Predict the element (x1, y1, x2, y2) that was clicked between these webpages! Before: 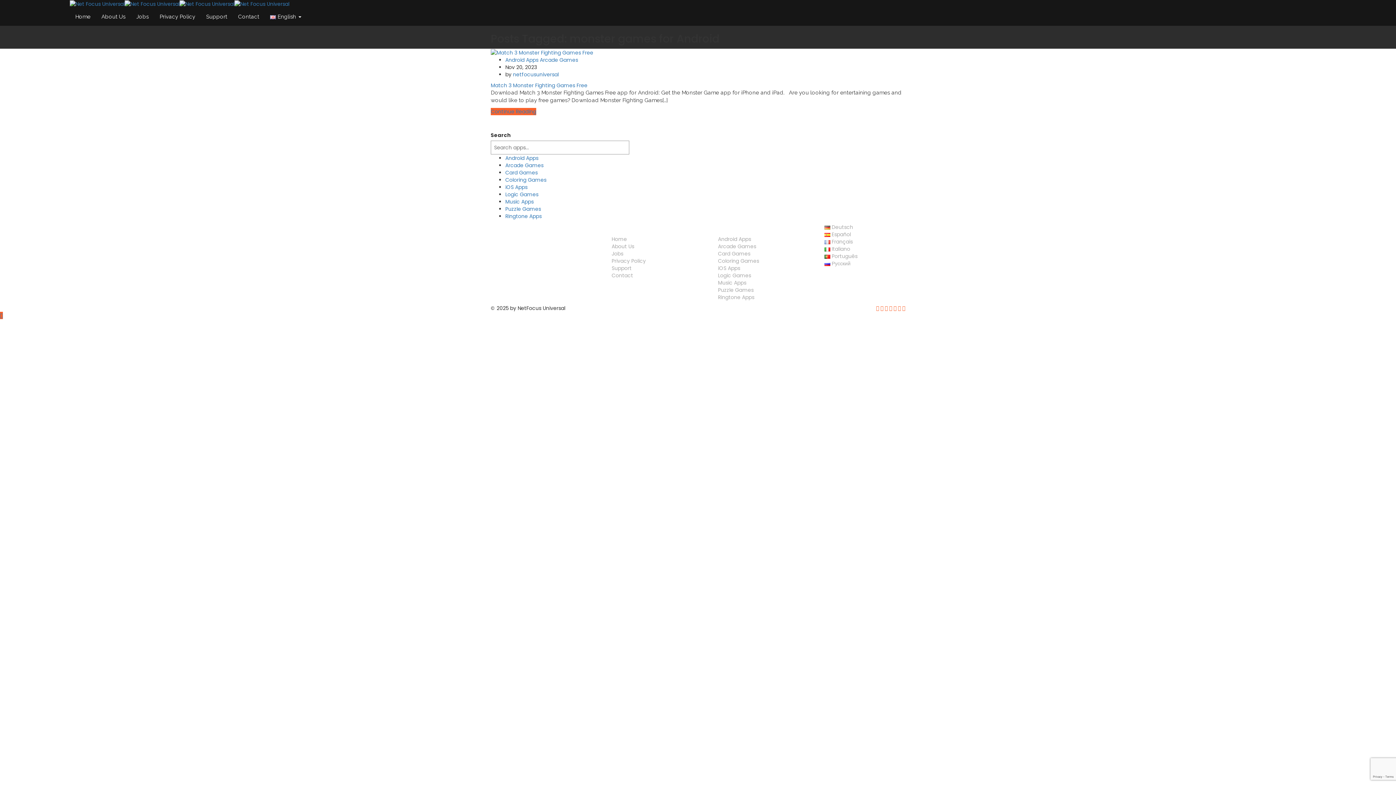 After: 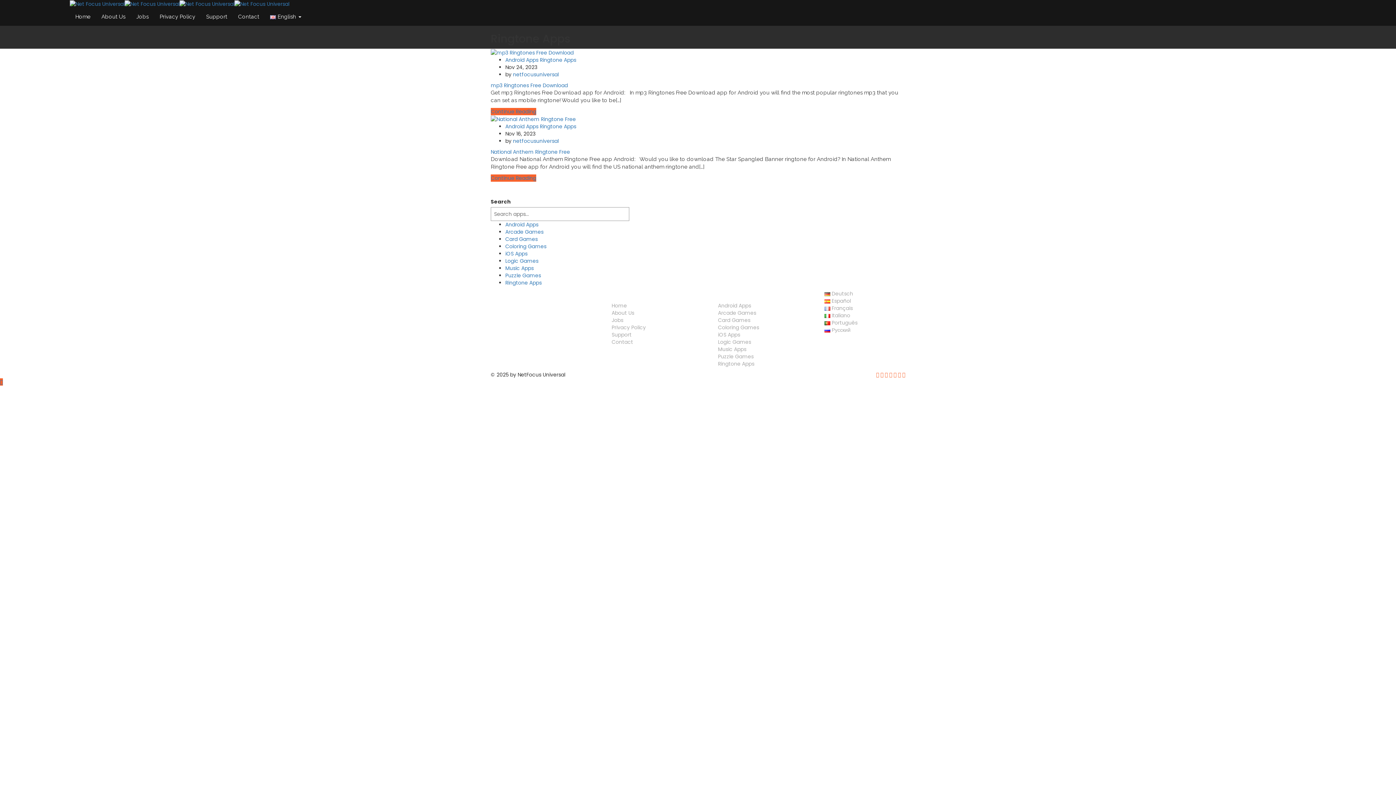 Action: bbox: (505, 212, 541, 220) label: Ringtone Apps